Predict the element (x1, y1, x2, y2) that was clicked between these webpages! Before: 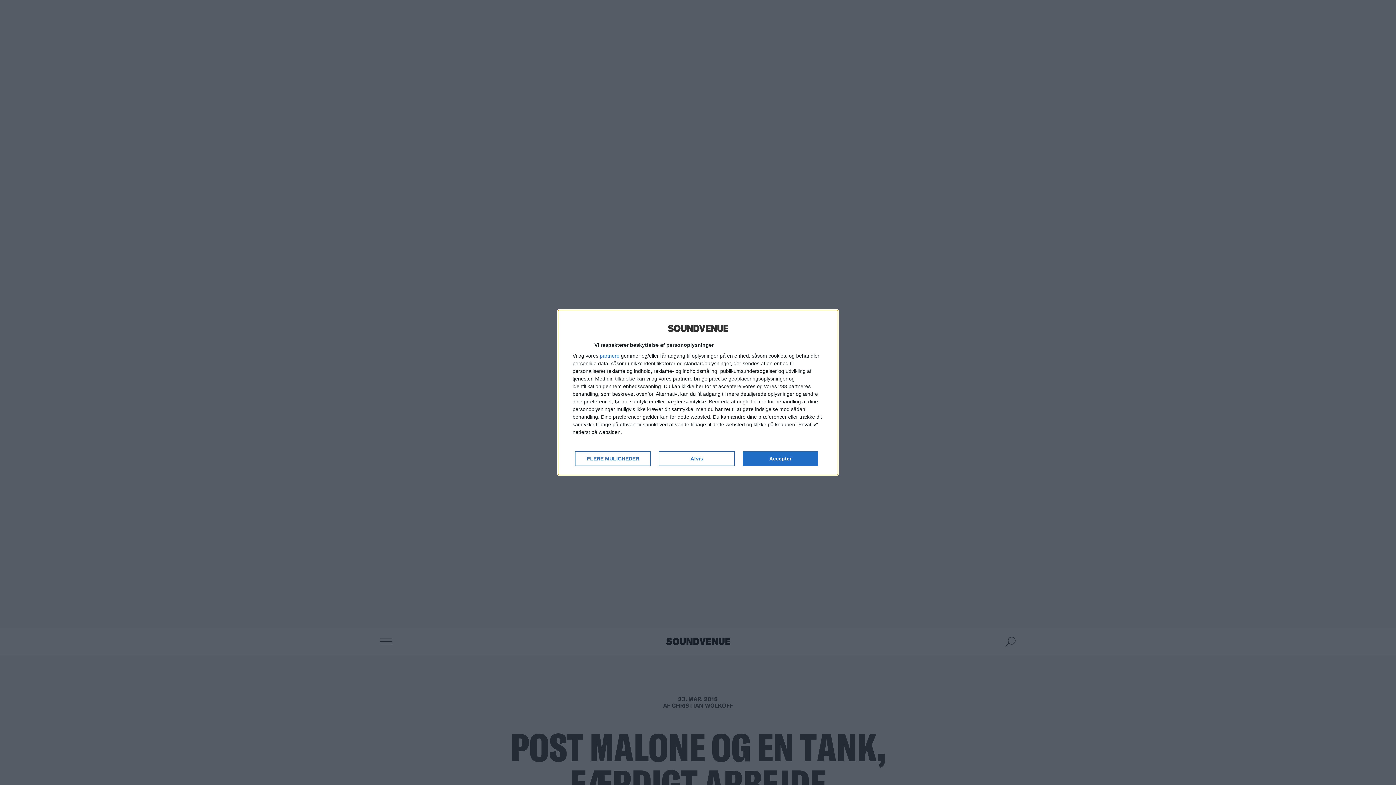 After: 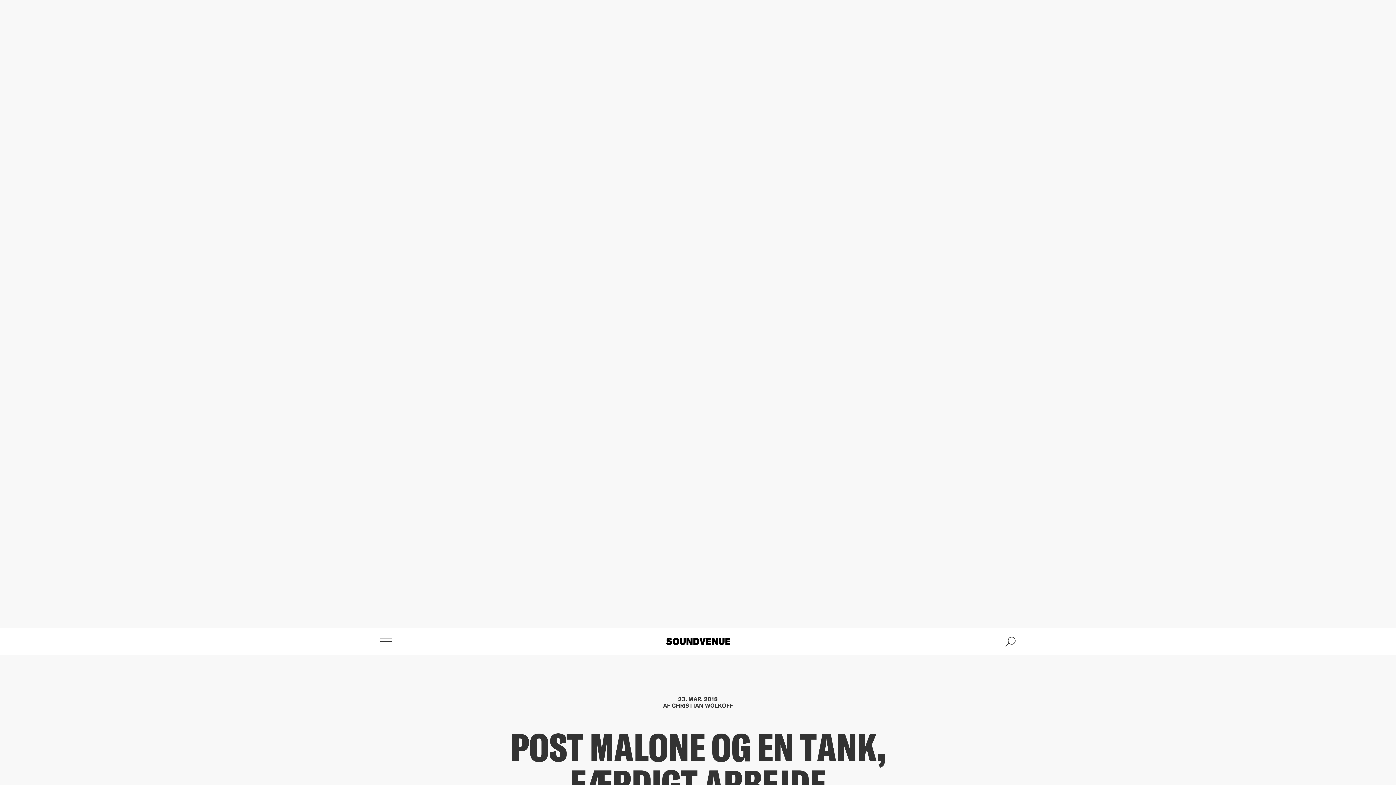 Action: bbox: (742, 451, 818, 466) label: Accepter